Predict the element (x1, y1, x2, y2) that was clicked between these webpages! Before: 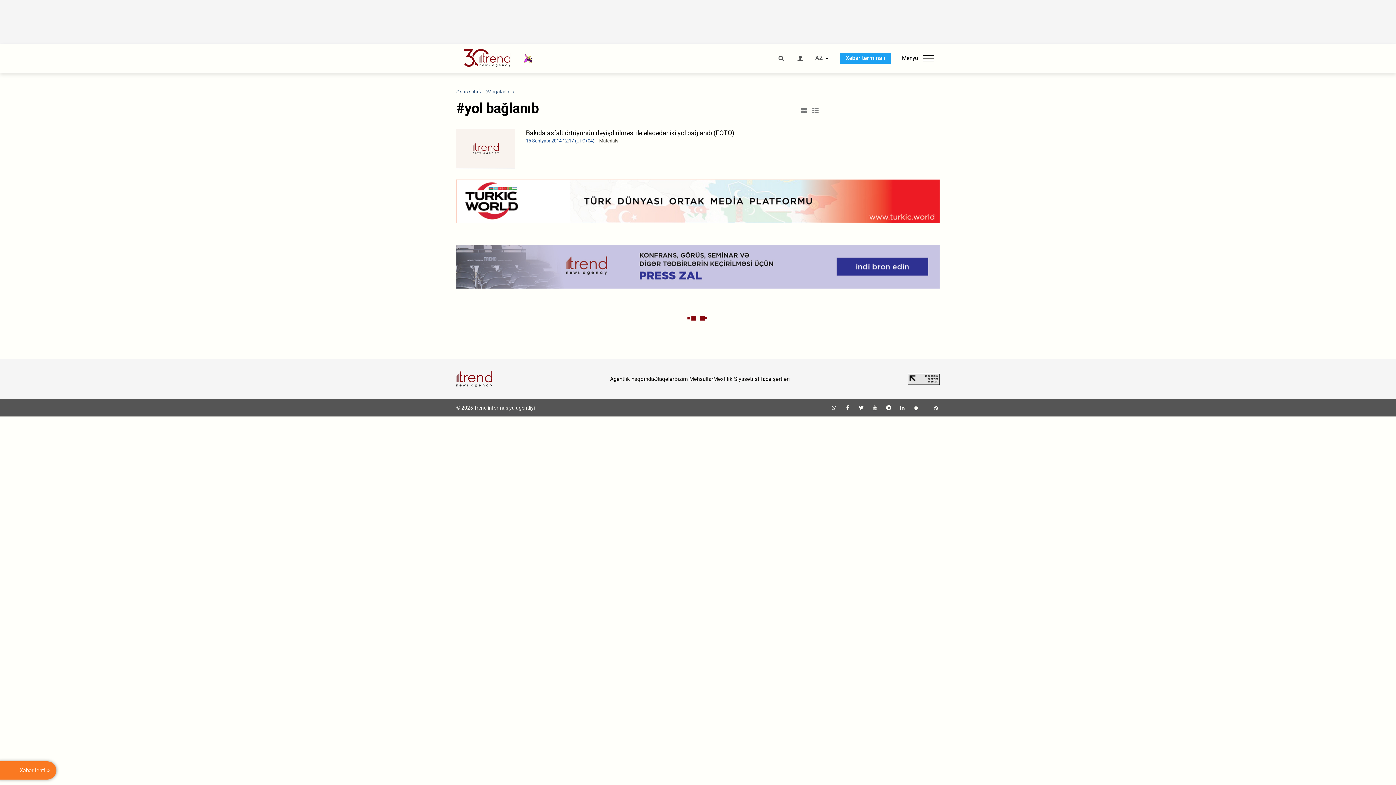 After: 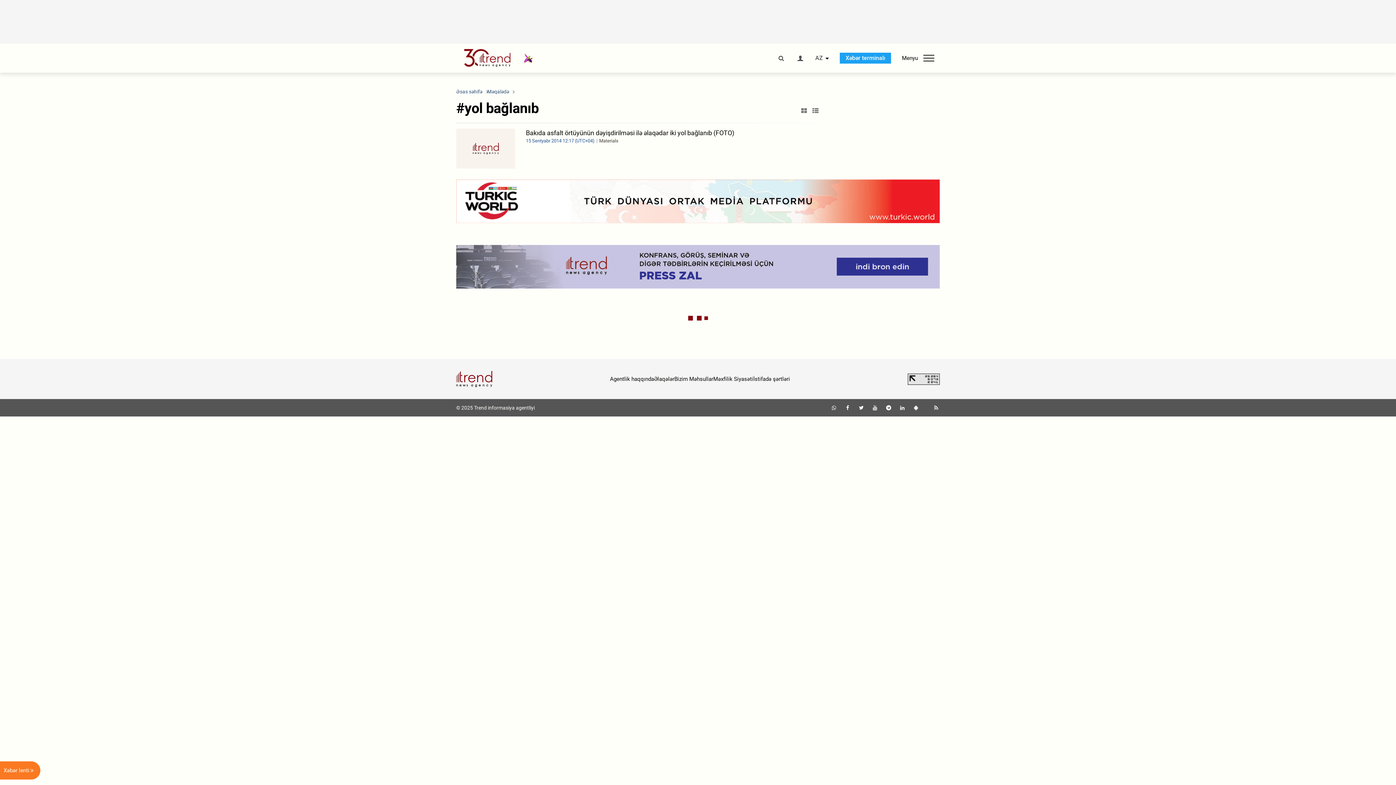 Action: bbox: (885, 405, 892, 411)